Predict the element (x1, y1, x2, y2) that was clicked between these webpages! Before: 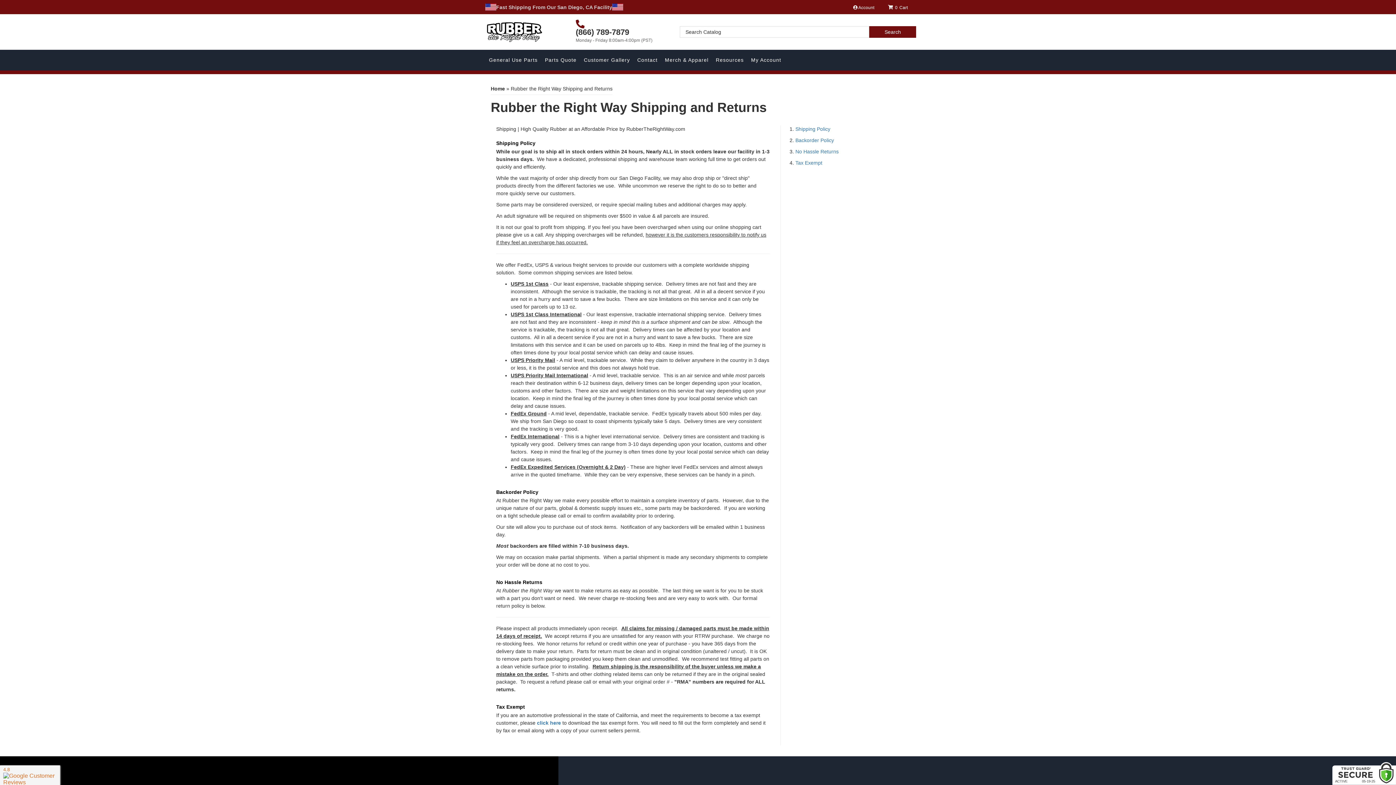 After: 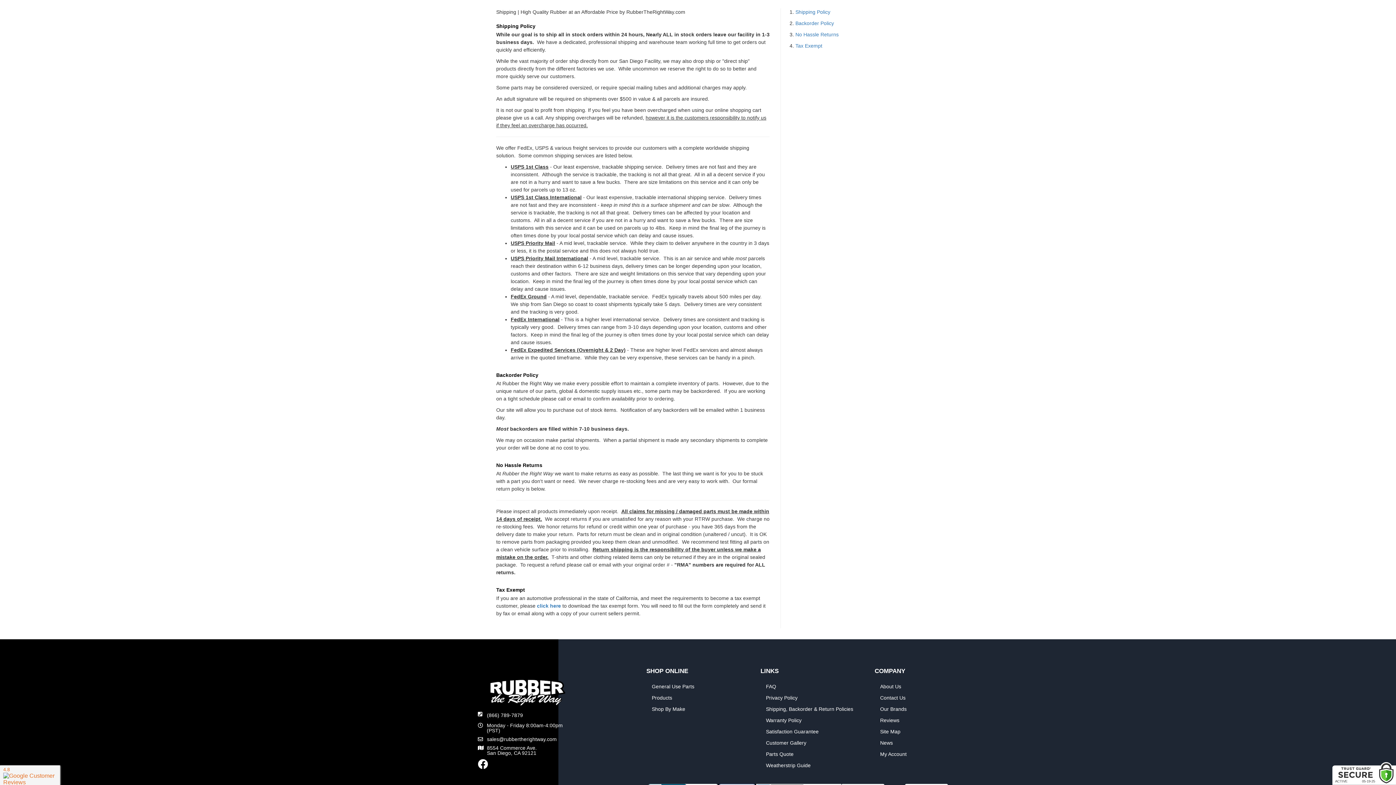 Action: label: Shipping Policy bbox: (795, 126, 830, 132)